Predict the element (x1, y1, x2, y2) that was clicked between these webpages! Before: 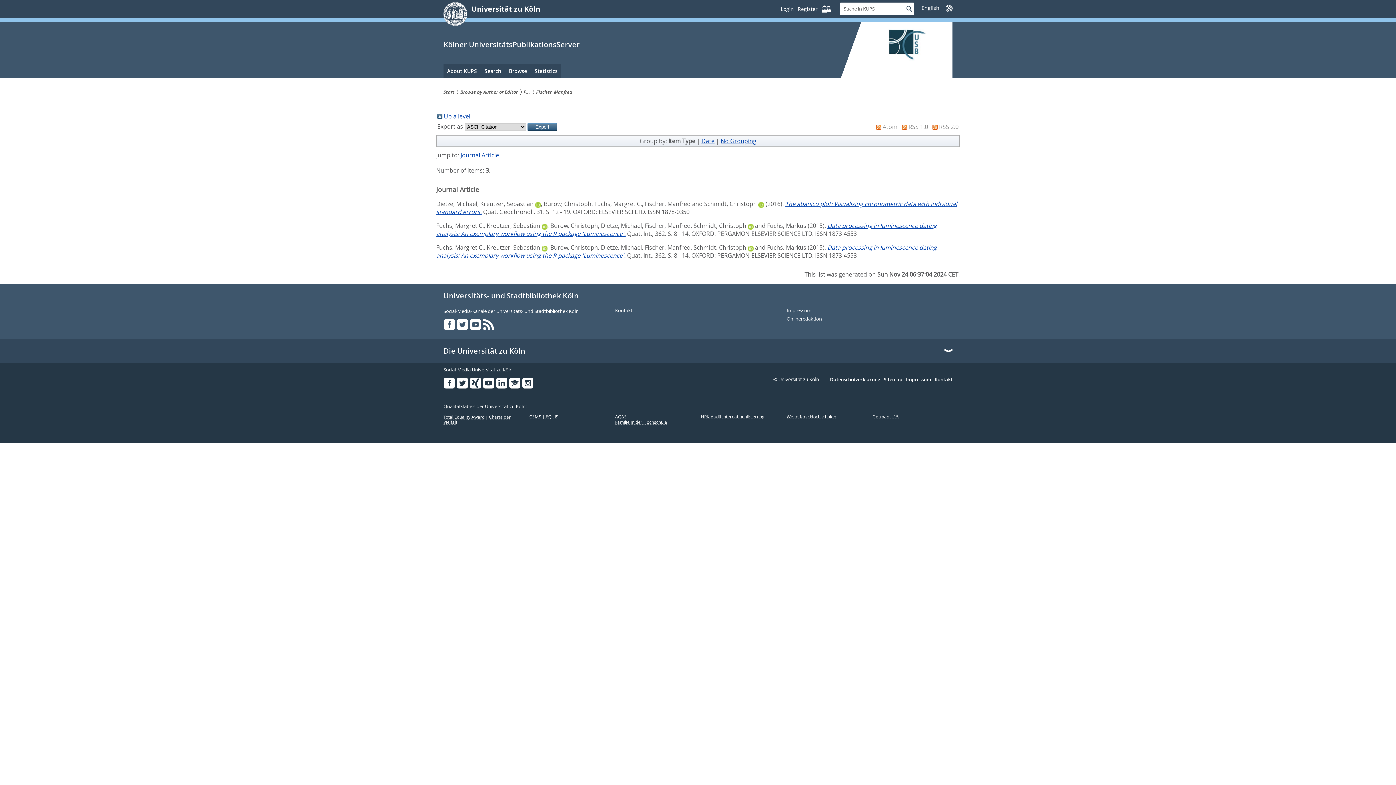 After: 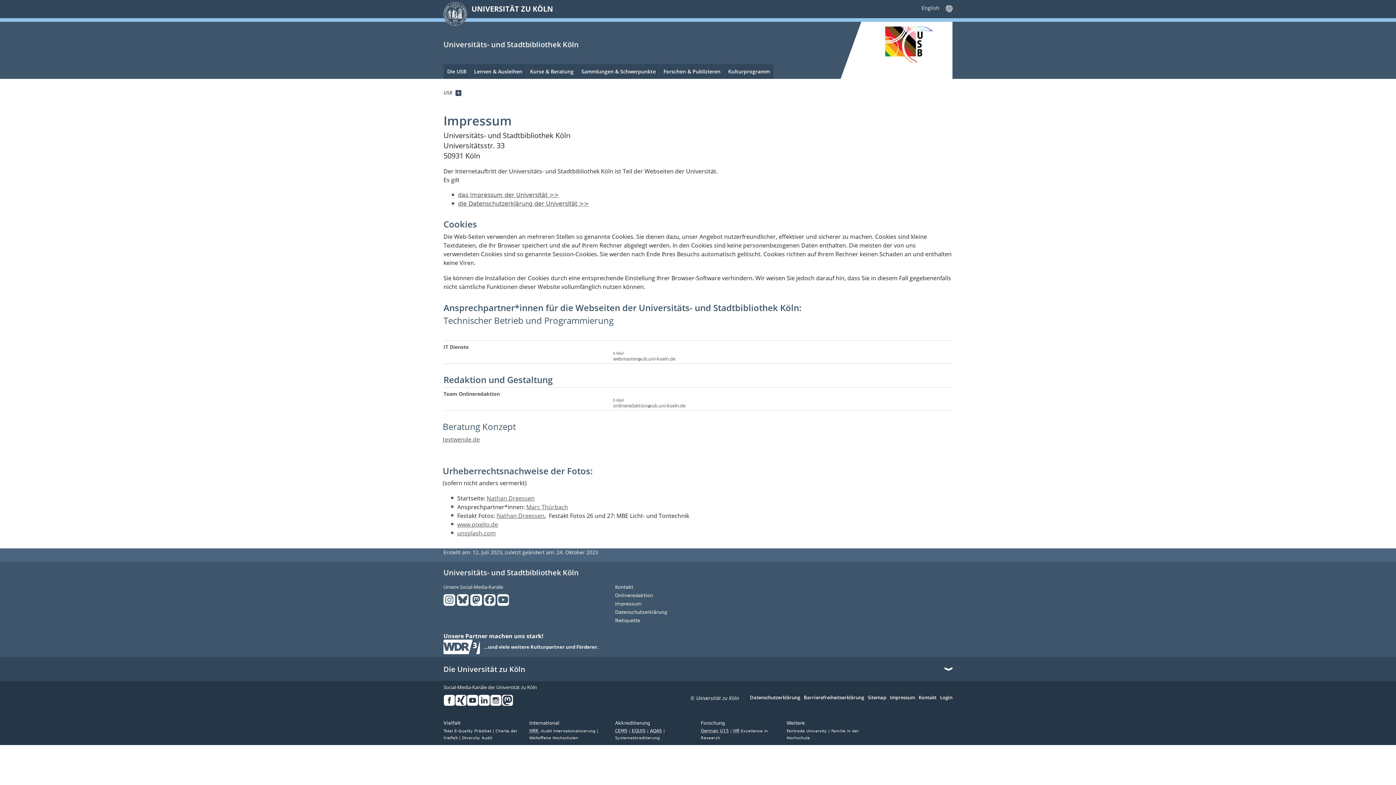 Action: bbox: (786, 308, 952, 313) label: Impressum